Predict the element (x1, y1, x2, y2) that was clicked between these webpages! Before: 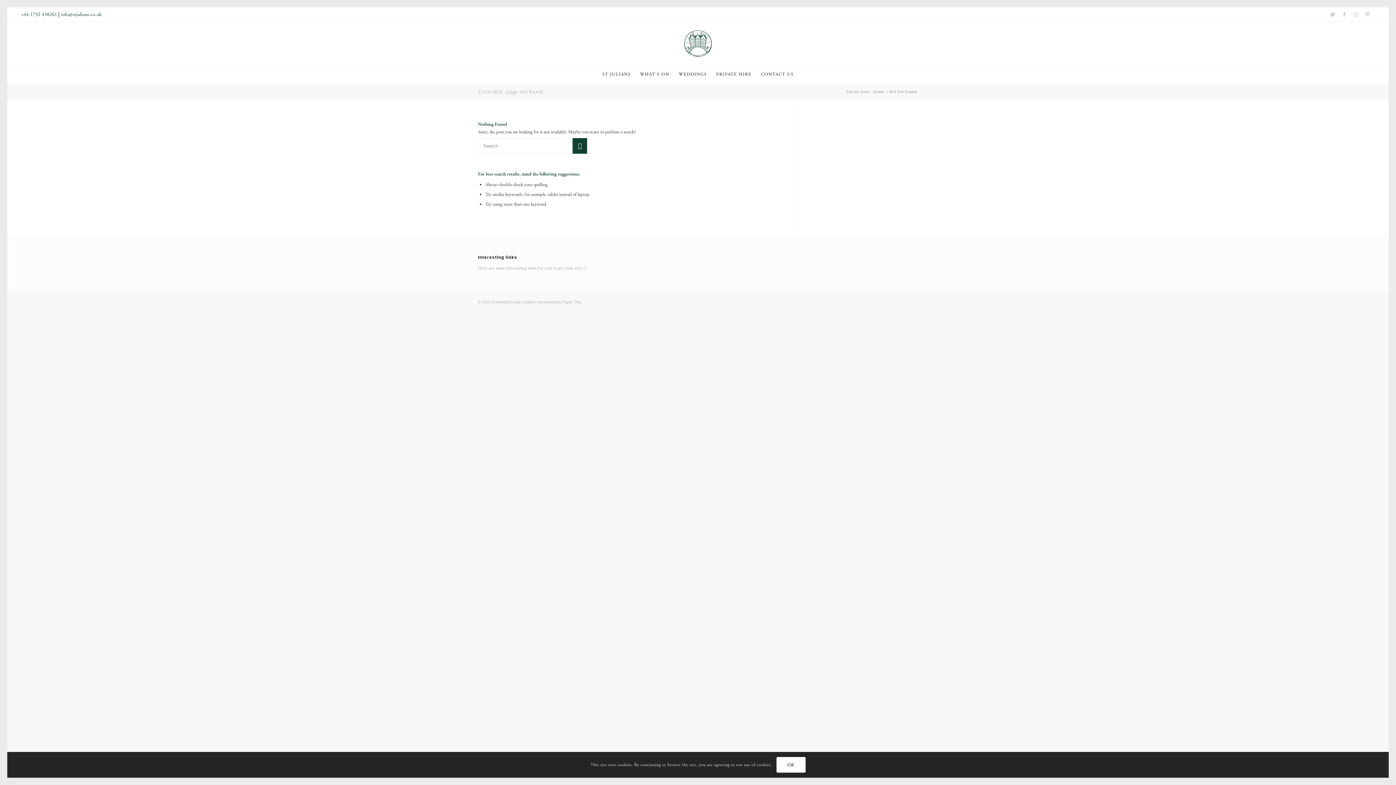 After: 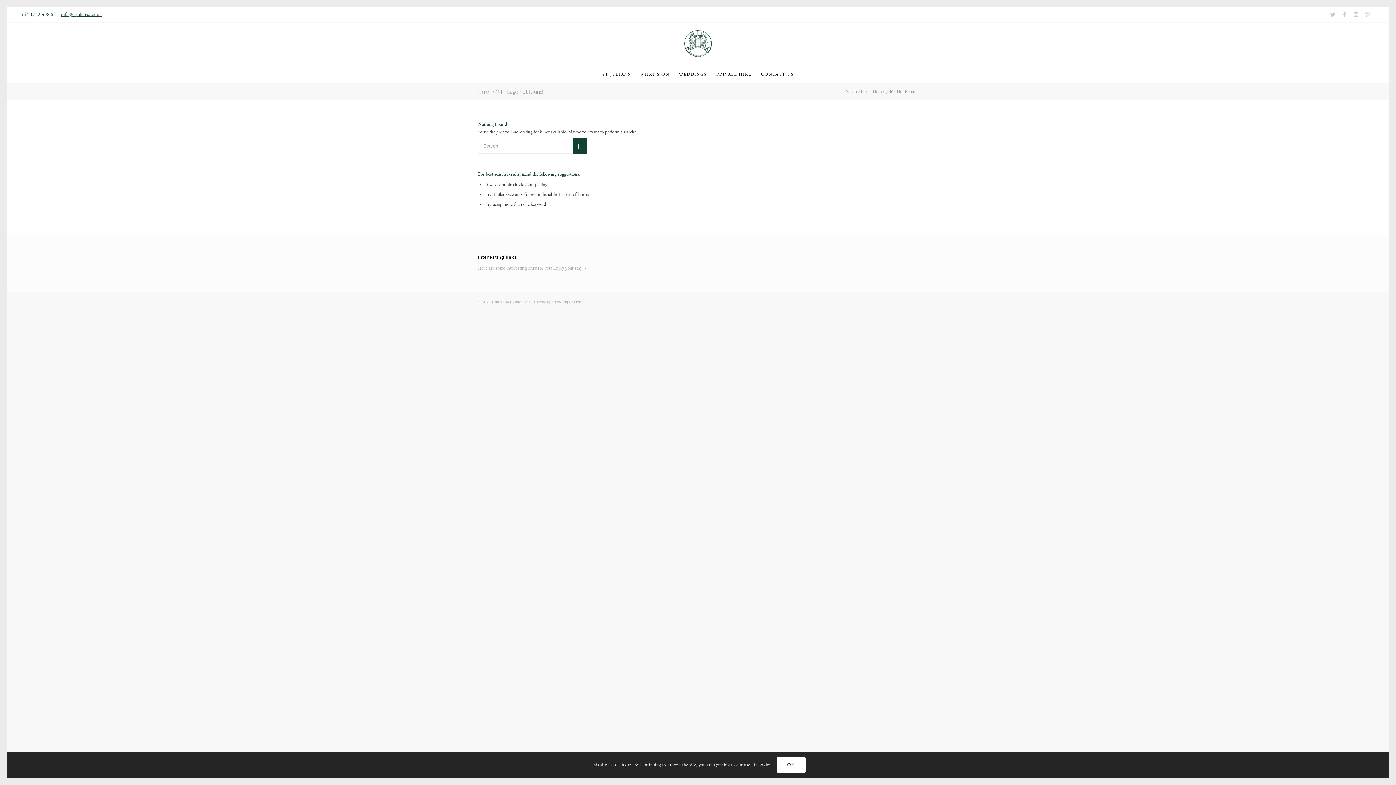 Action: bbox: (60, 11, 101, 17) label: info@stjulians.co.uk